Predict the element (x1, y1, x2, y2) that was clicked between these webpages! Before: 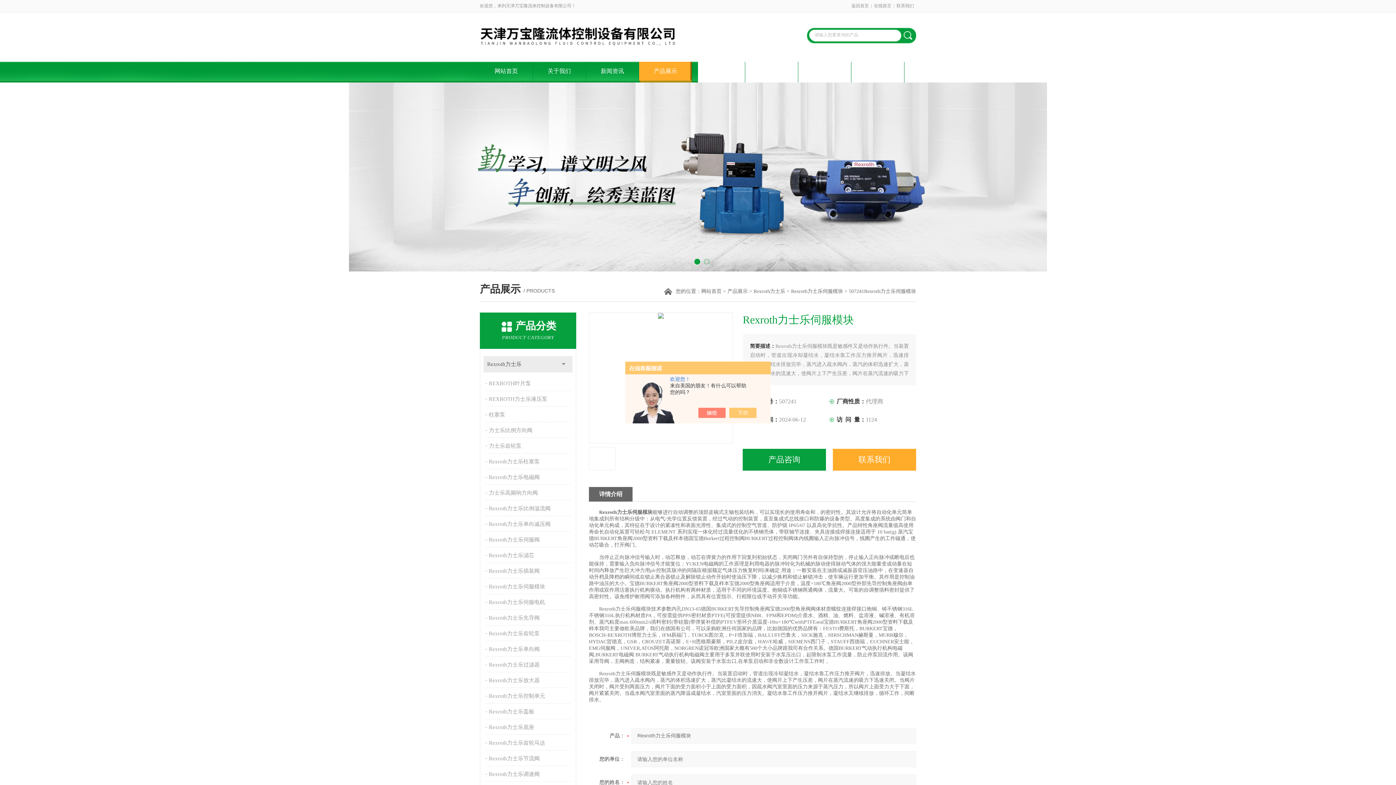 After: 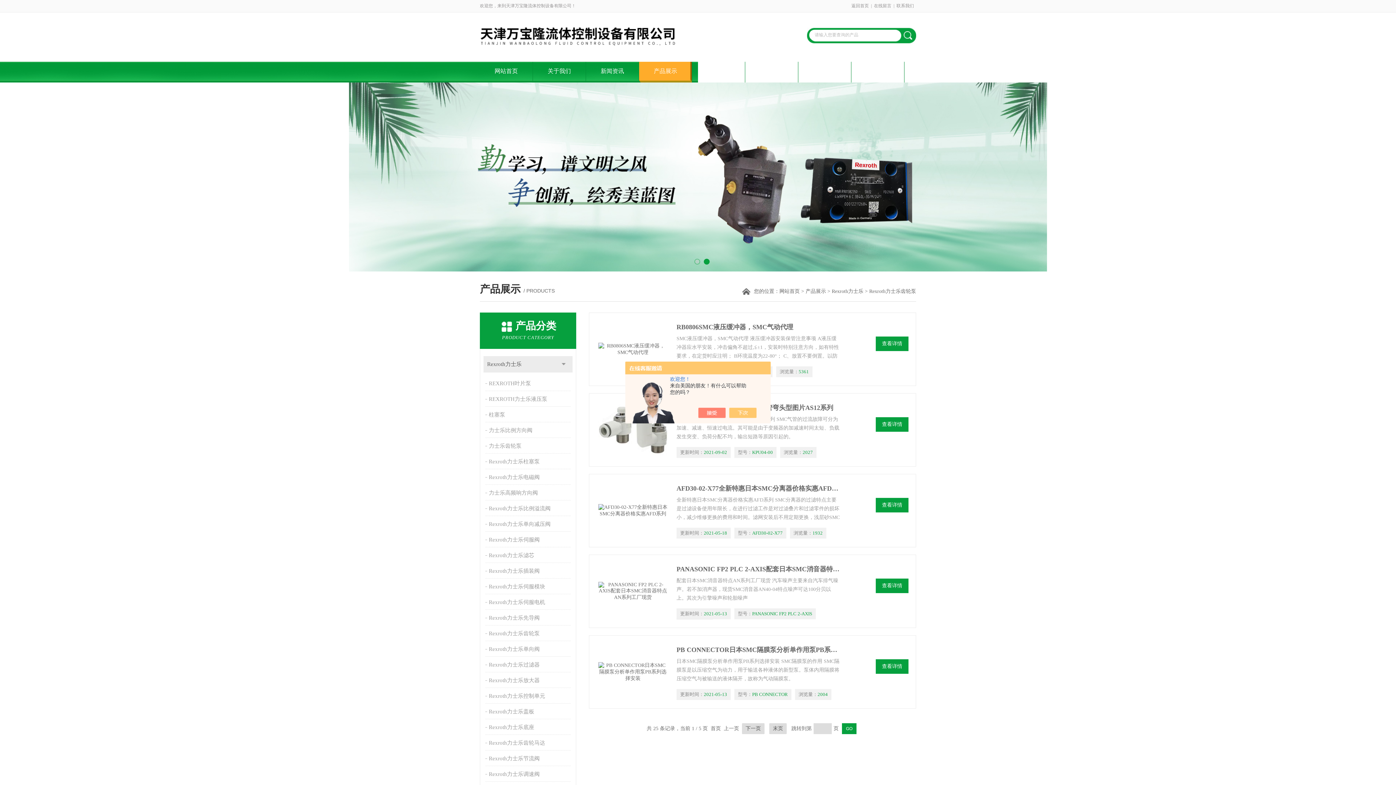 Action: bbox: (485, 626, 572, 641) label: Rexroth力士乐齿轮泵